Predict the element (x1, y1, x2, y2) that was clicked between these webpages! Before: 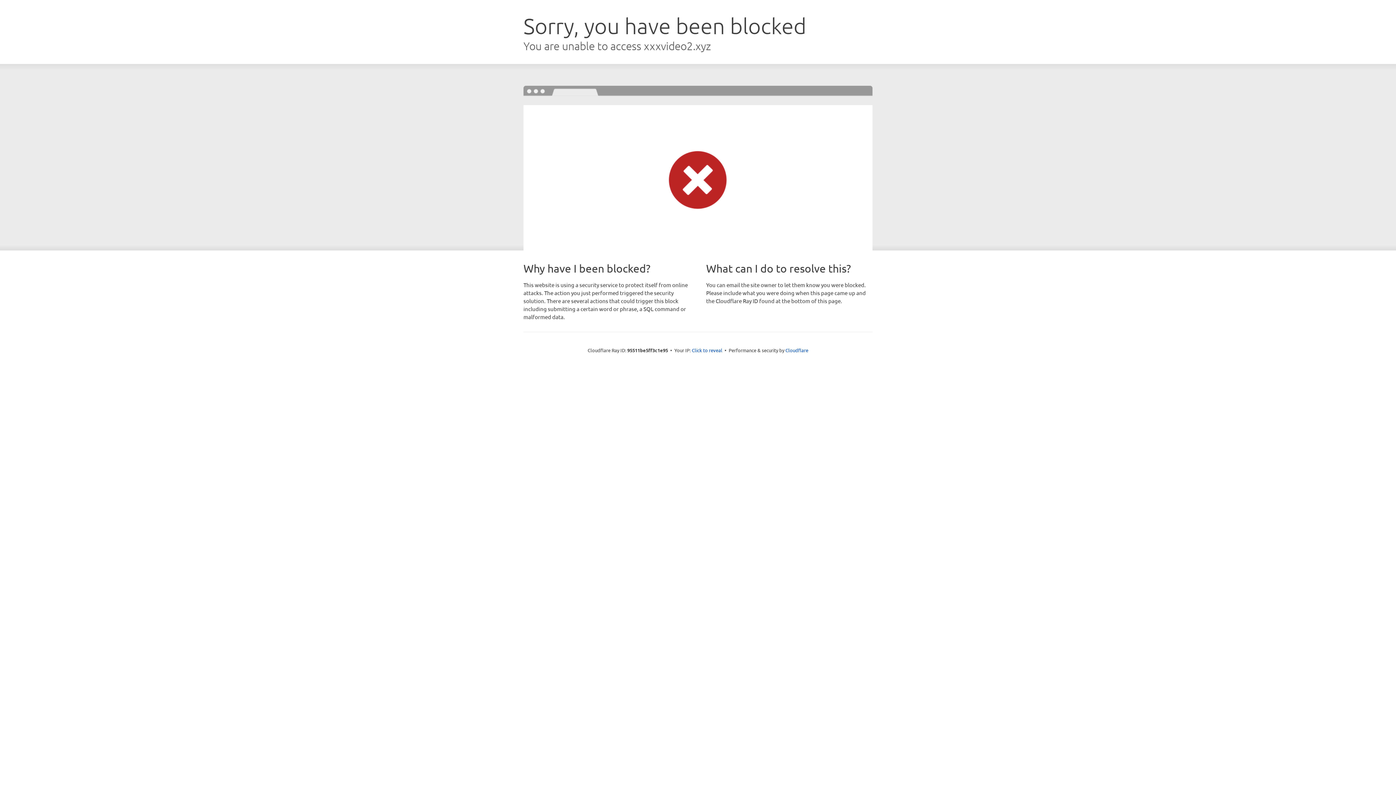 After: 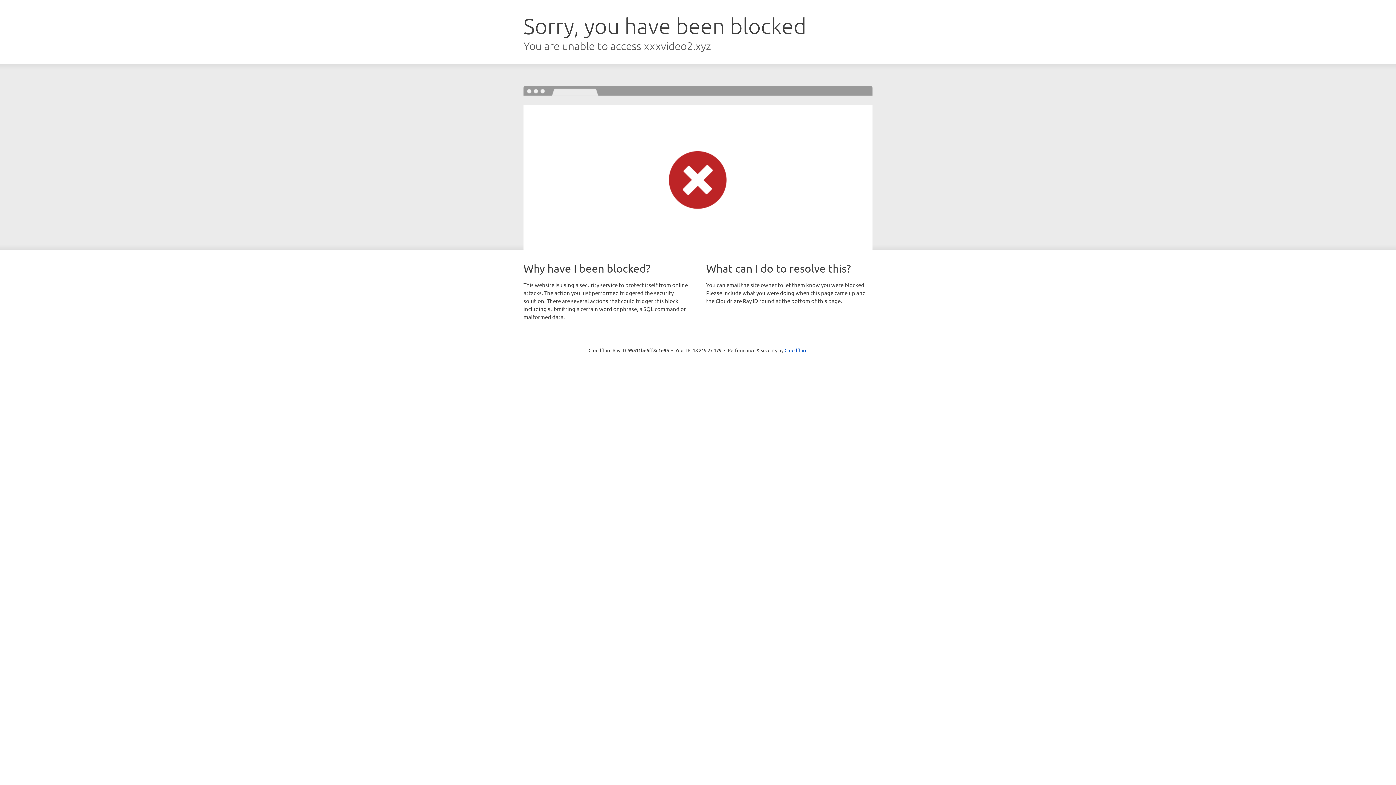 Action: label: Click to reveal bbox: (692, 346, 722, 353)